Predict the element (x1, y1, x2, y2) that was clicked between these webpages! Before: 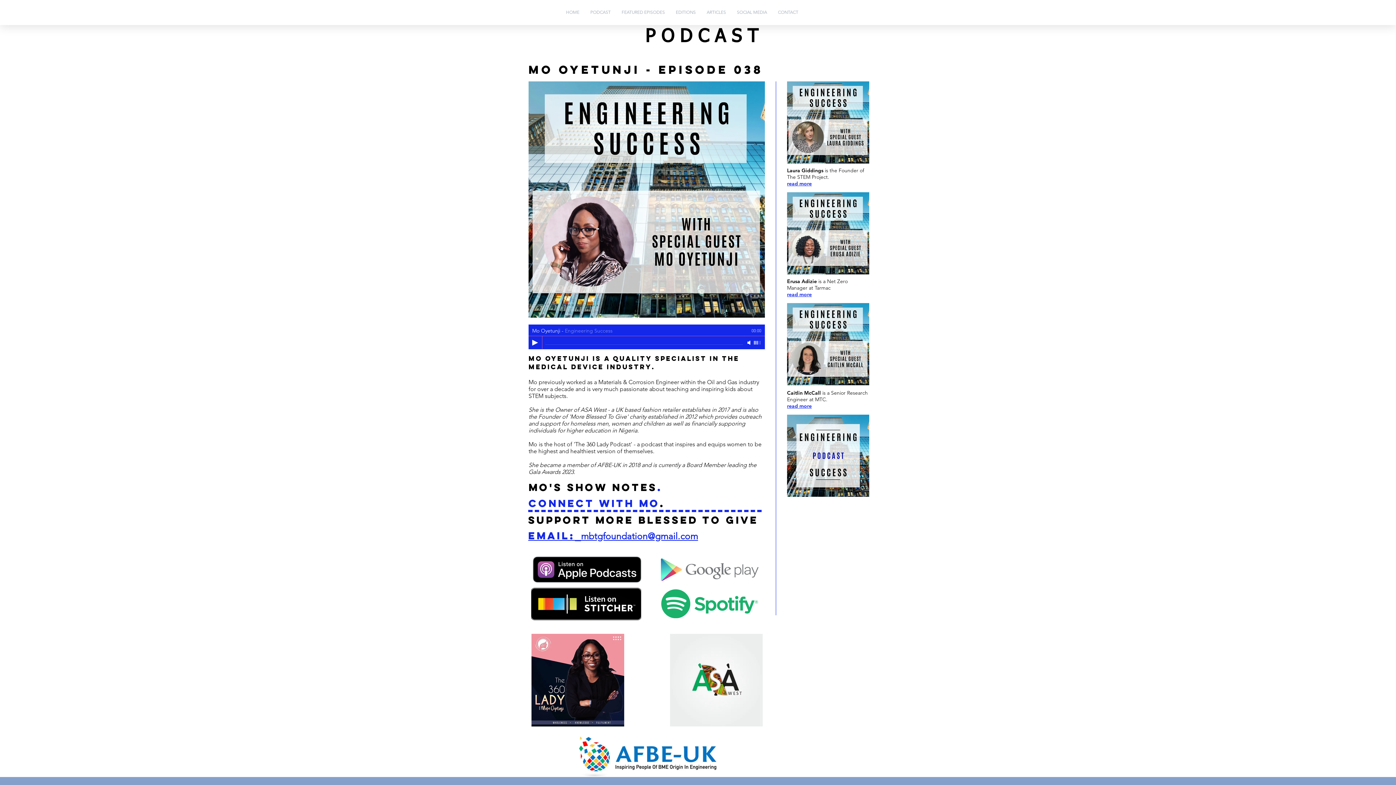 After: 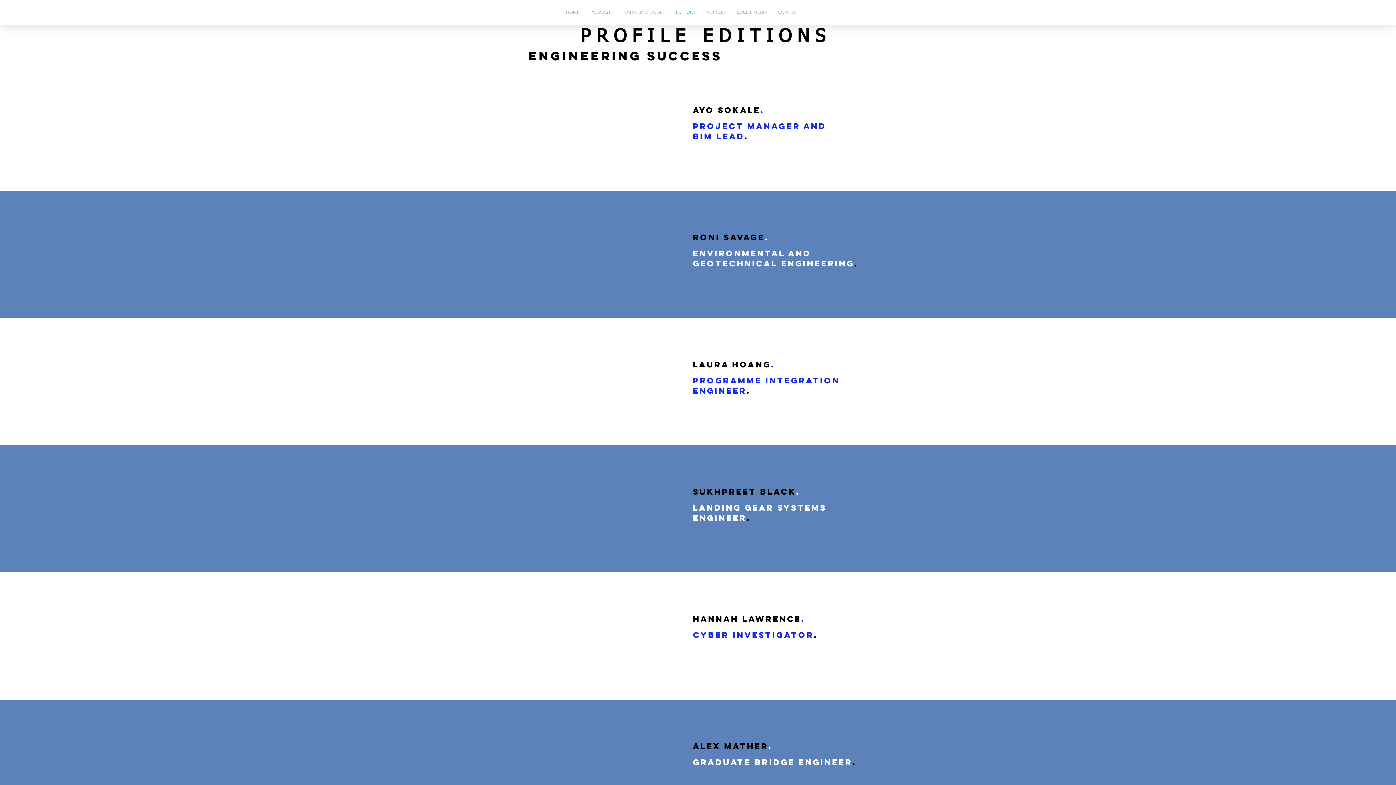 Action: label: EDITIONS bbox: (670, 3, 701, 21)